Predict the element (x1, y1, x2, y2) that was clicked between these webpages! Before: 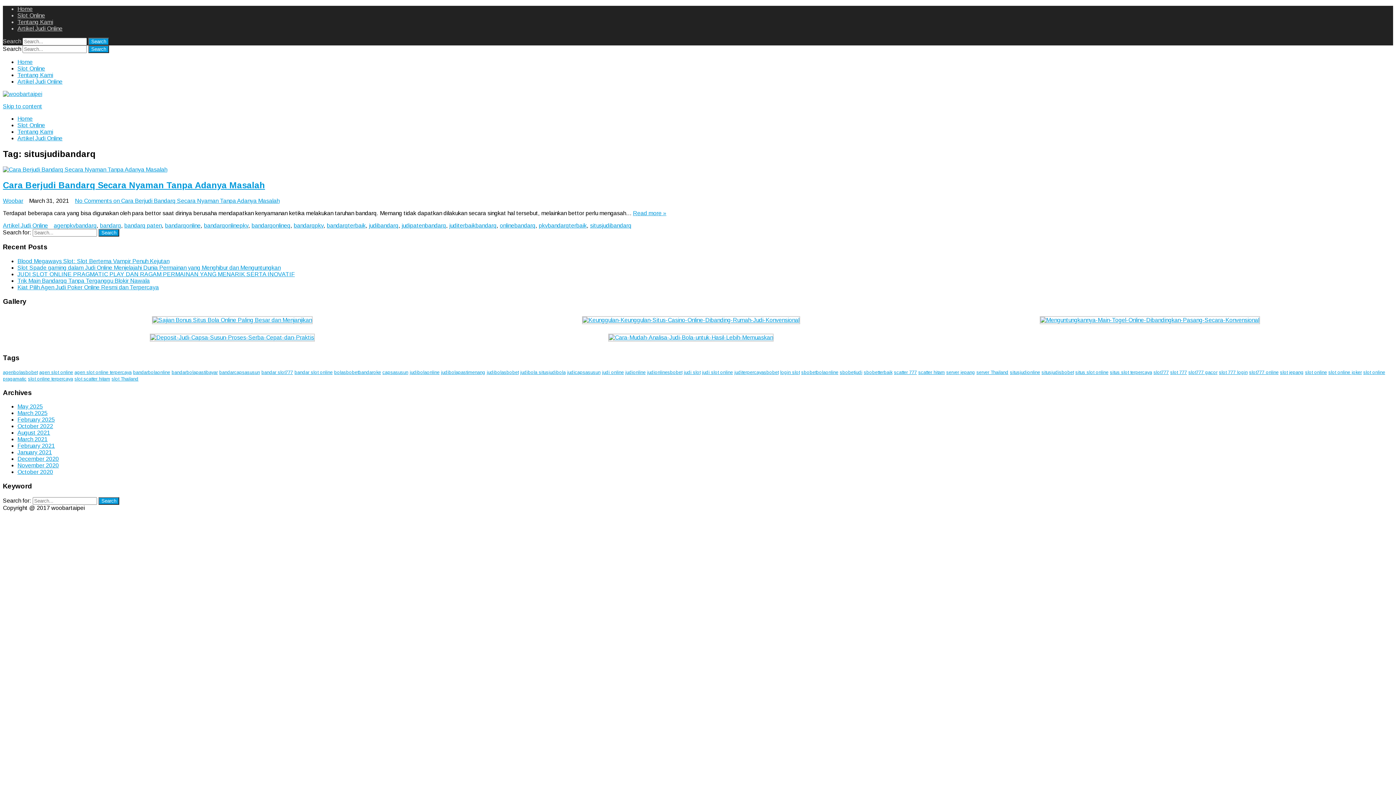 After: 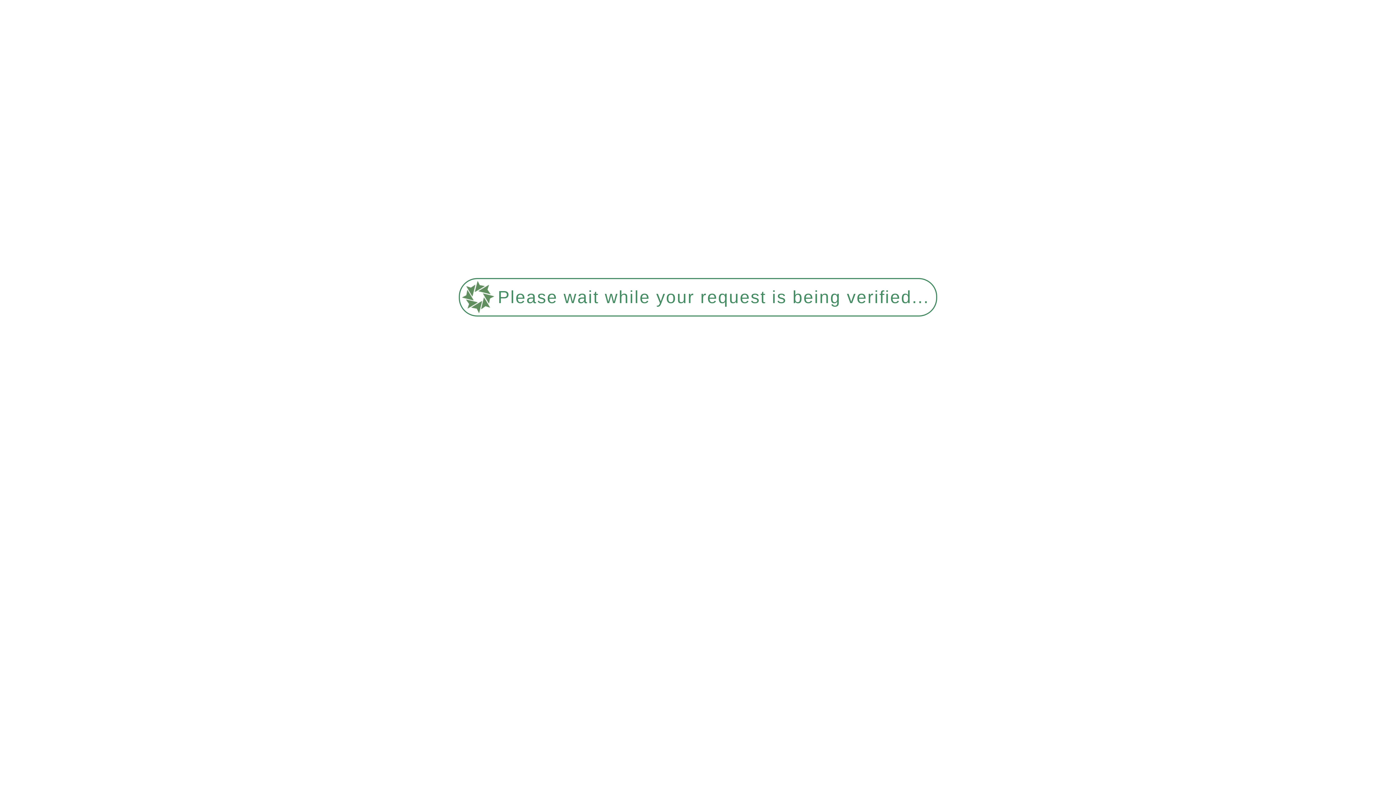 Action: bbox: (17, 115, 32, 121) label: Home